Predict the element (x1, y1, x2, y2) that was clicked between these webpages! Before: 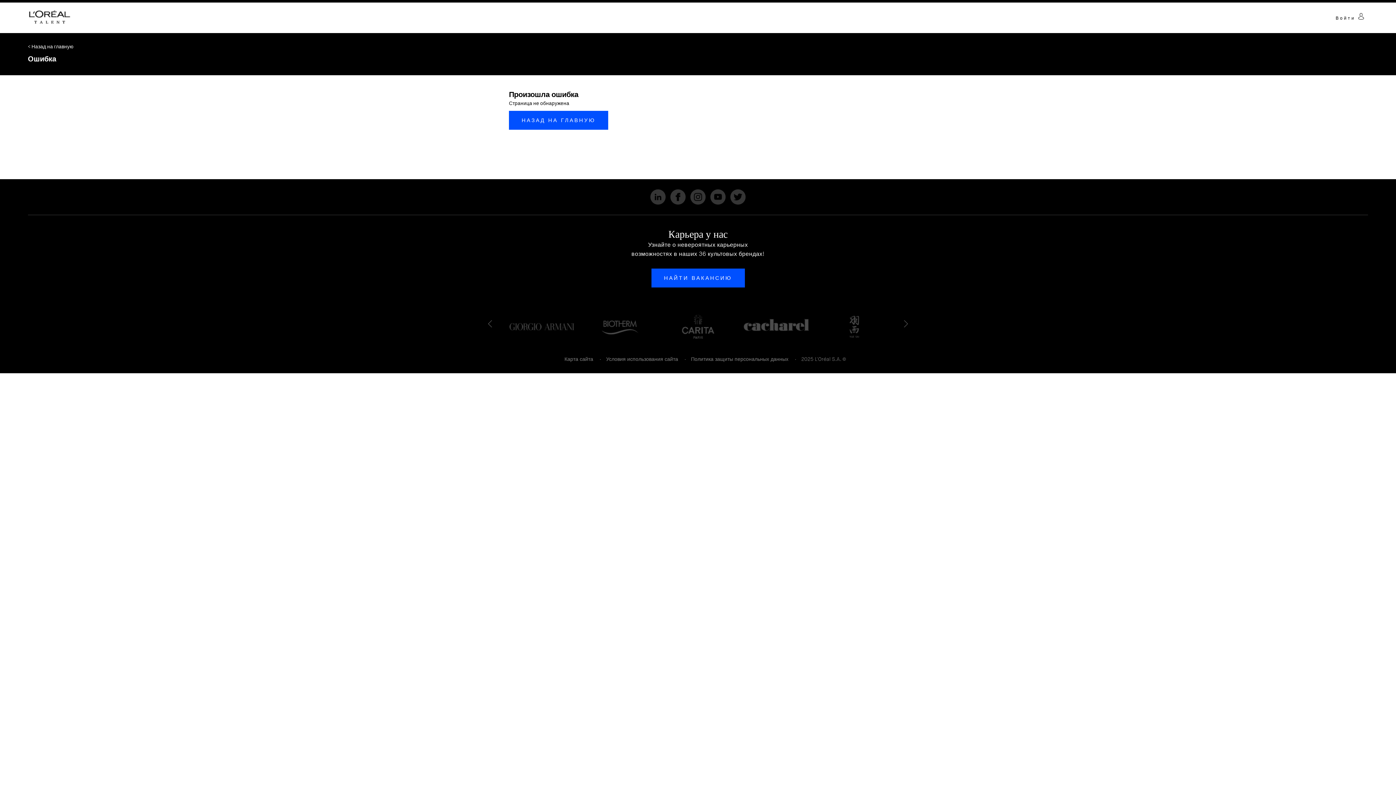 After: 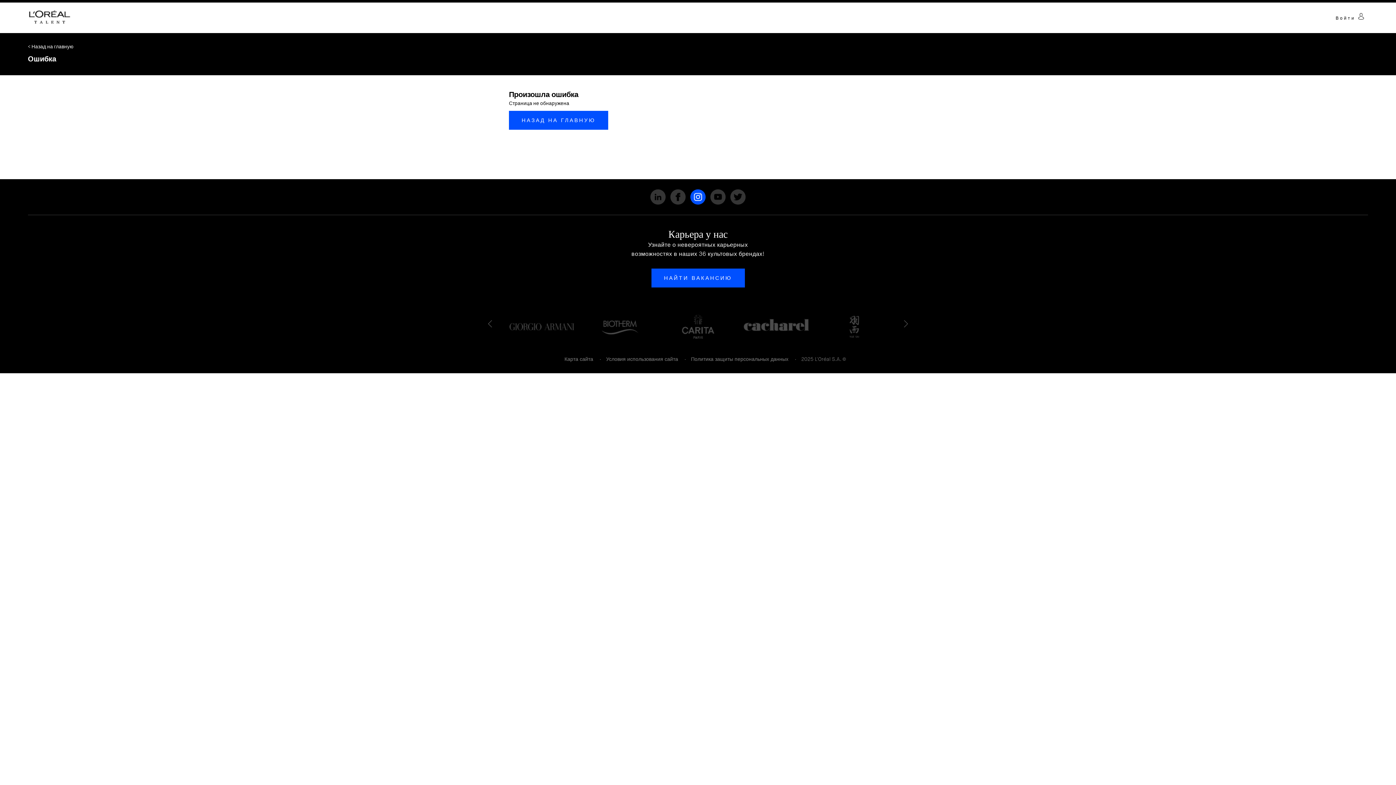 Action: bbox: (690, 189, 705, 204)